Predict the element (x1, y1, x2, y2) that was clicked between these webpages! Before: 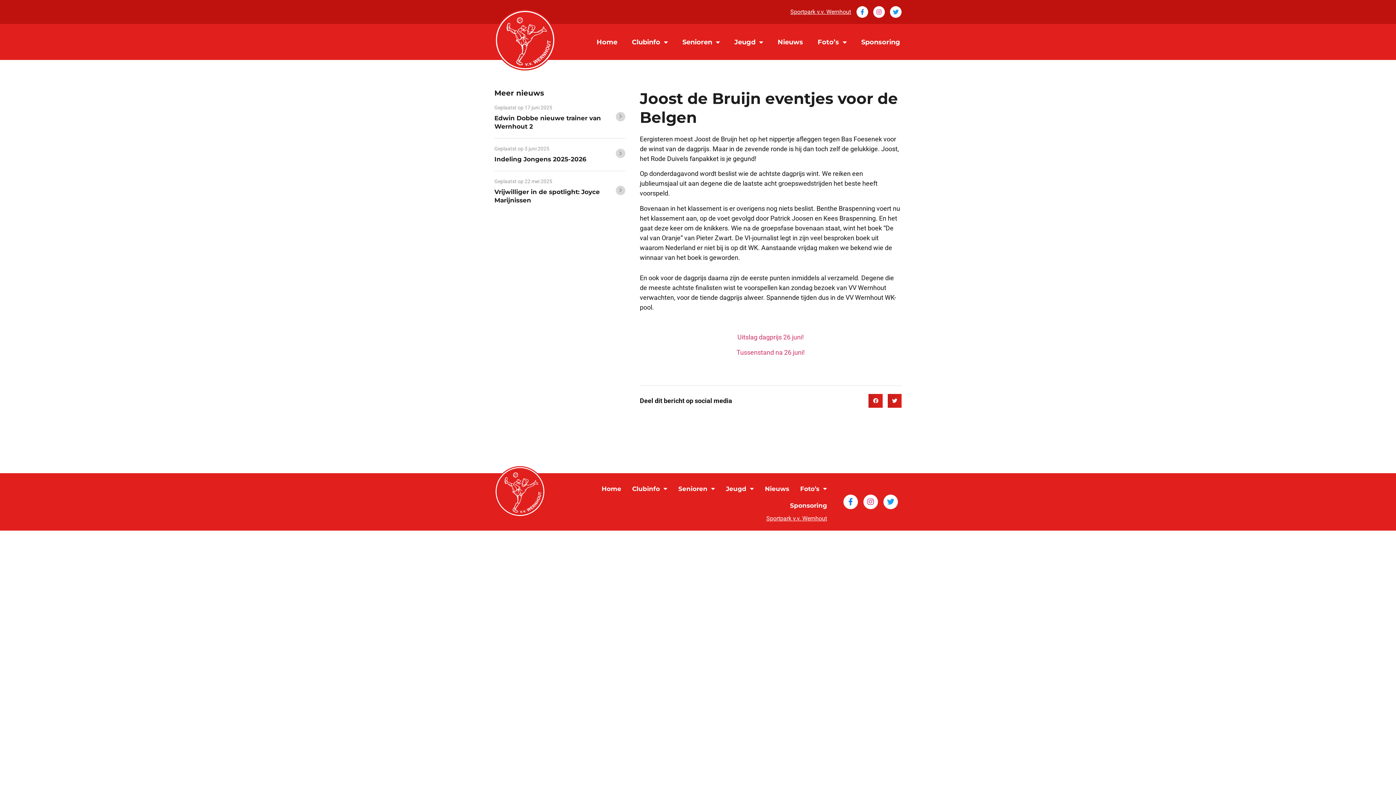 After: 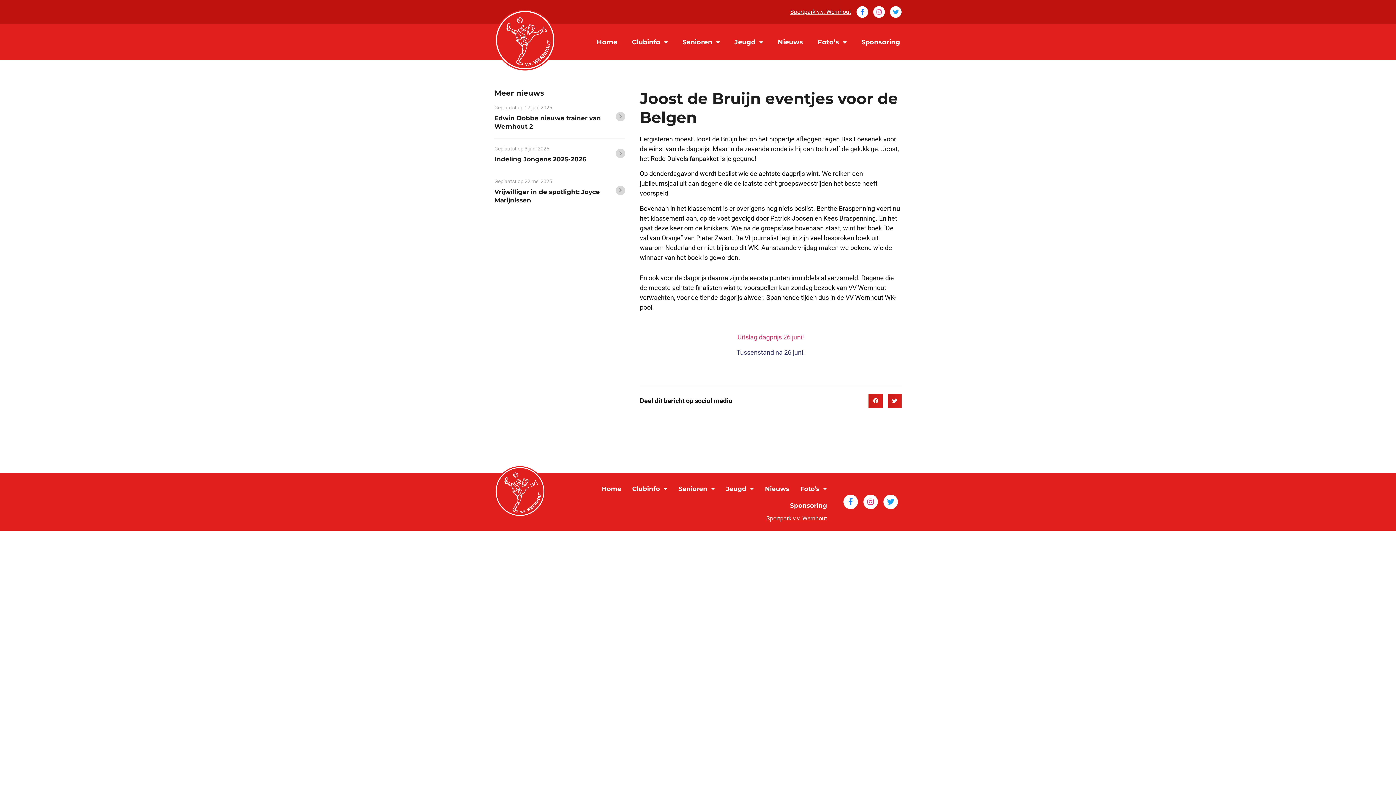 Action: bbox: (736, 348, 805, 356) label: Tussenstand na 26 juni!